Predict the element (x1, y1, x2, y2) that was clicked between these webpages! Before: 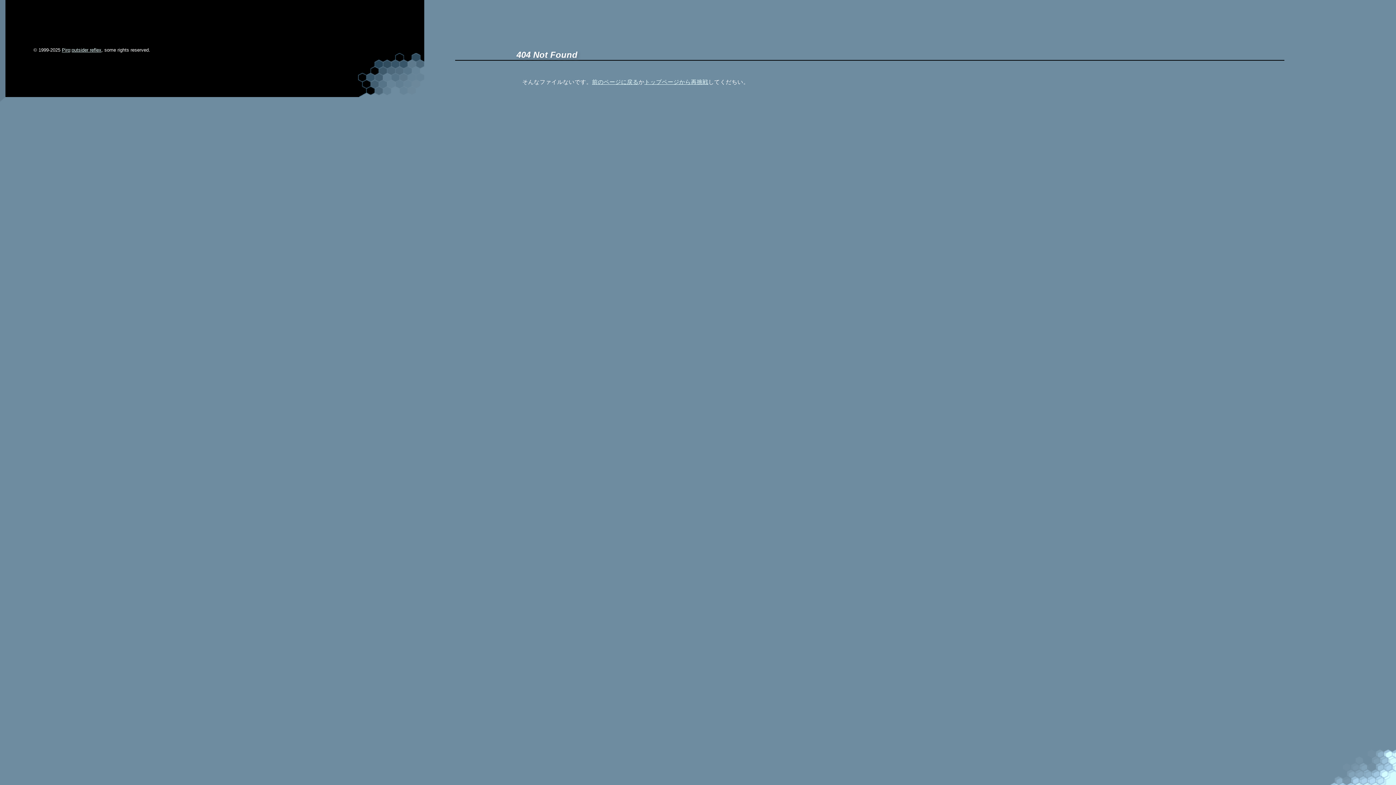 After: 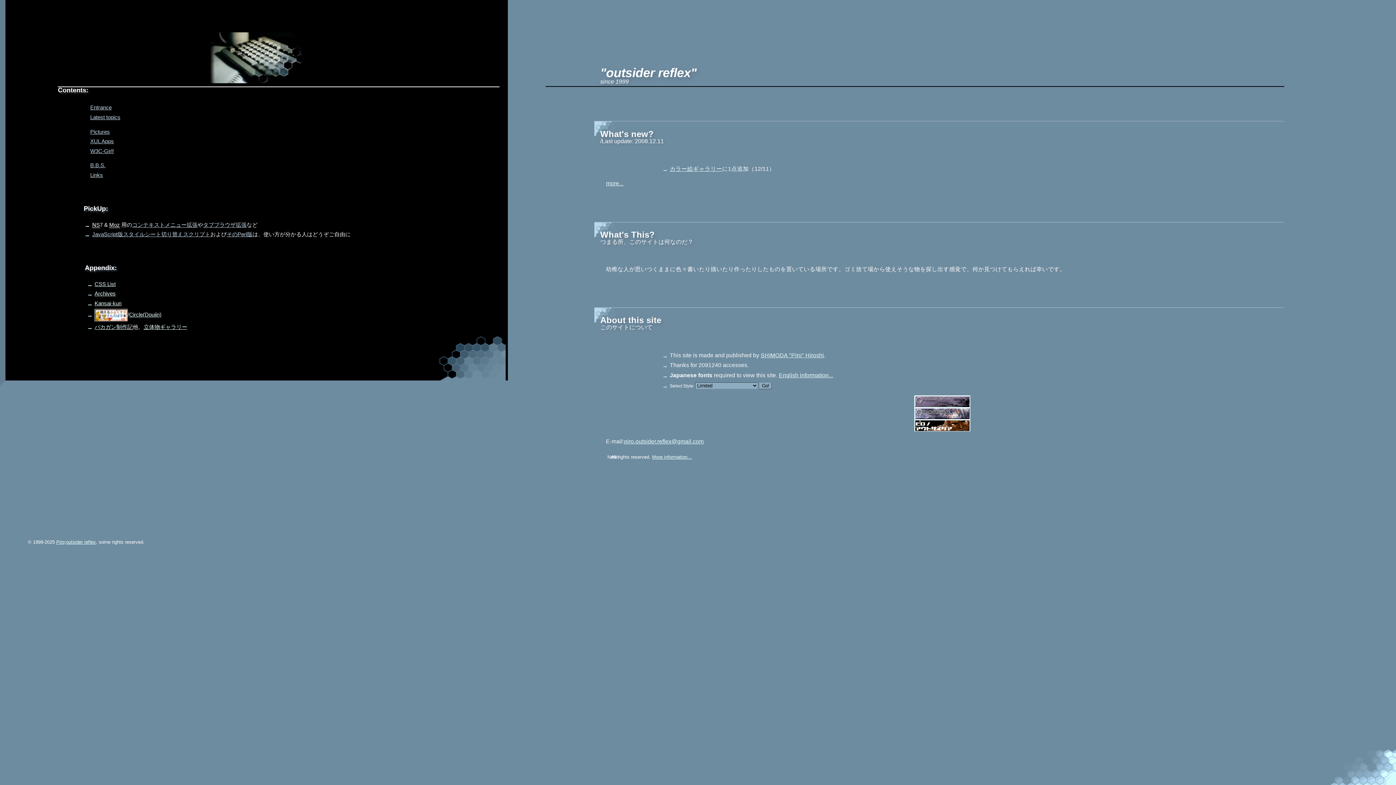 Action: label: outsider reflex bbox: (71, 47, 101, 52)